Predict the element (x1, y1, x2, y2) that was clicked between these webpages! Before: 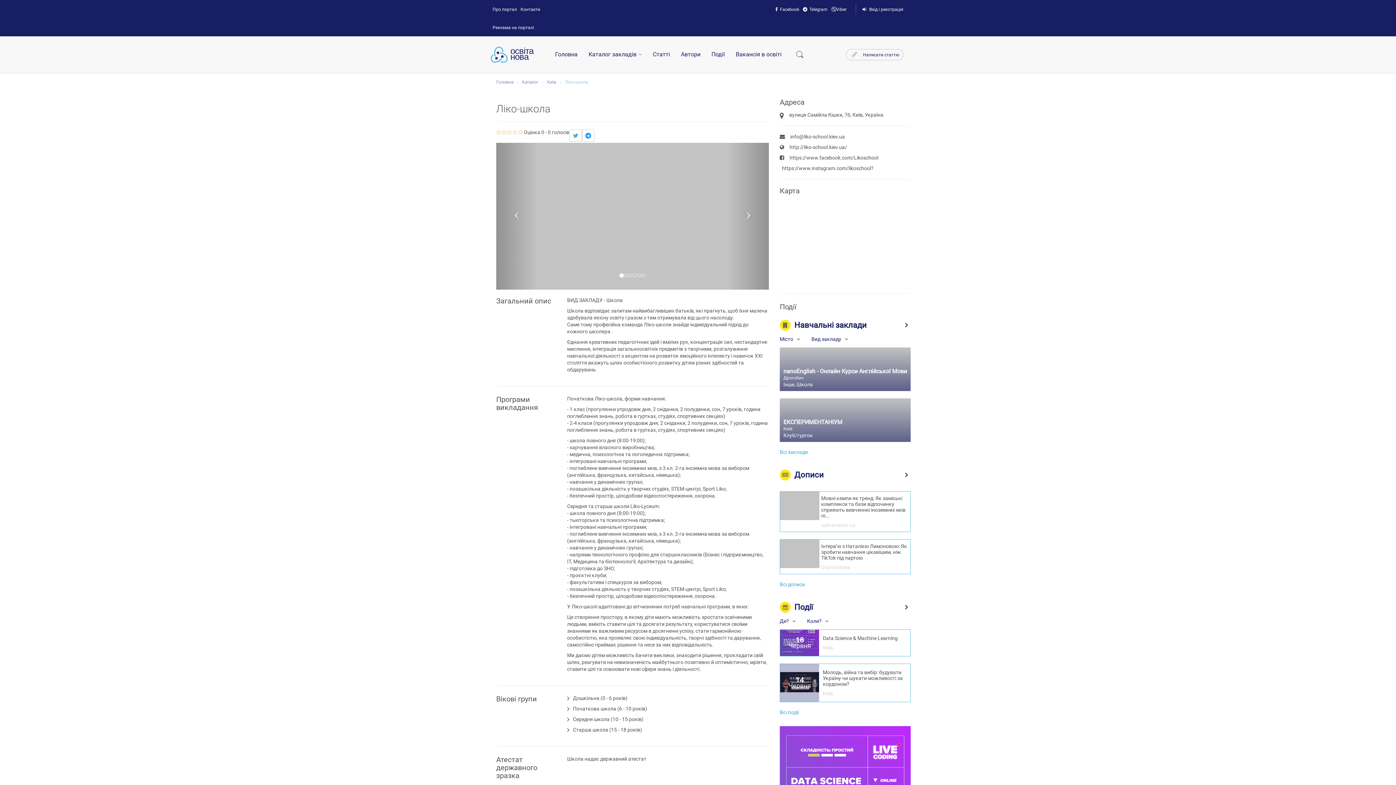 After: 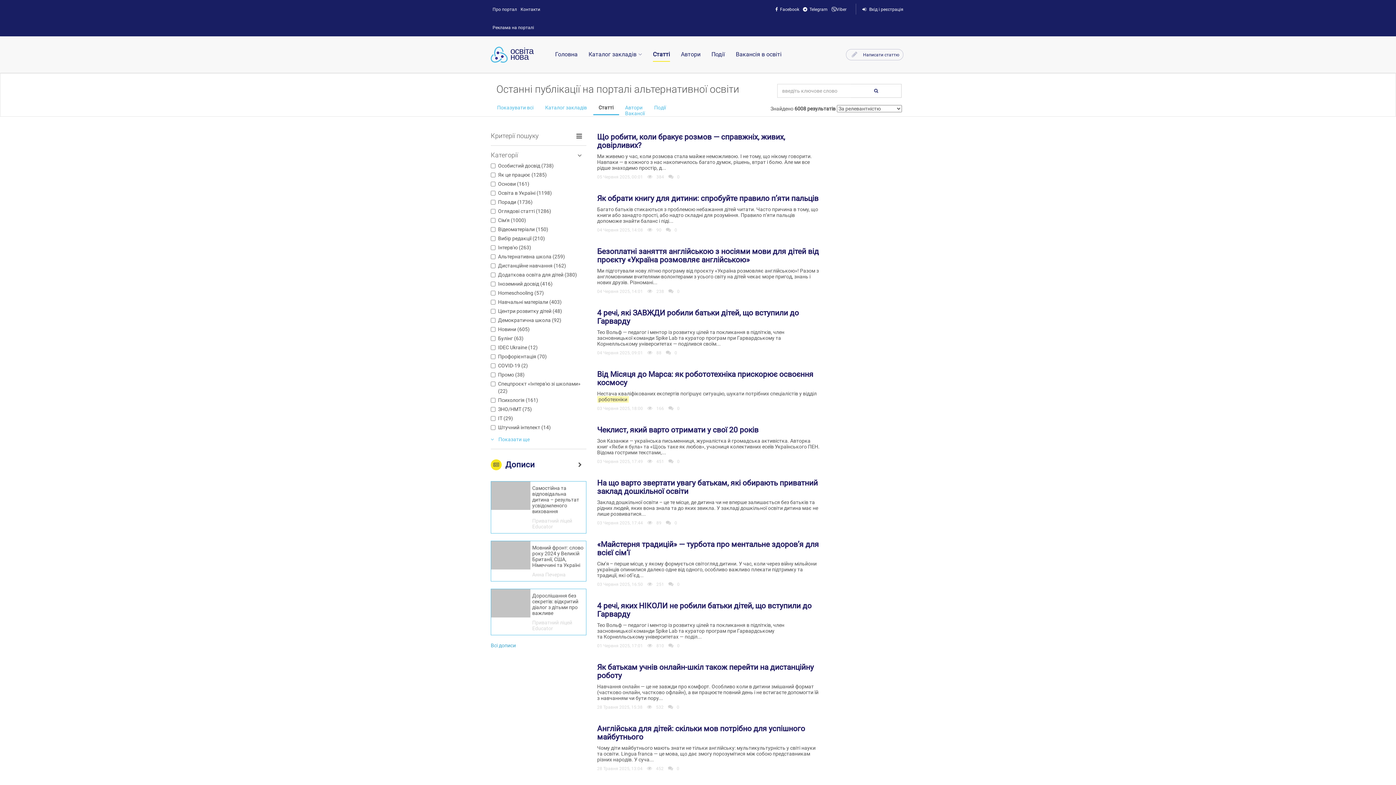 Action: bbox: (653, 48, 670, 61) label: Статті